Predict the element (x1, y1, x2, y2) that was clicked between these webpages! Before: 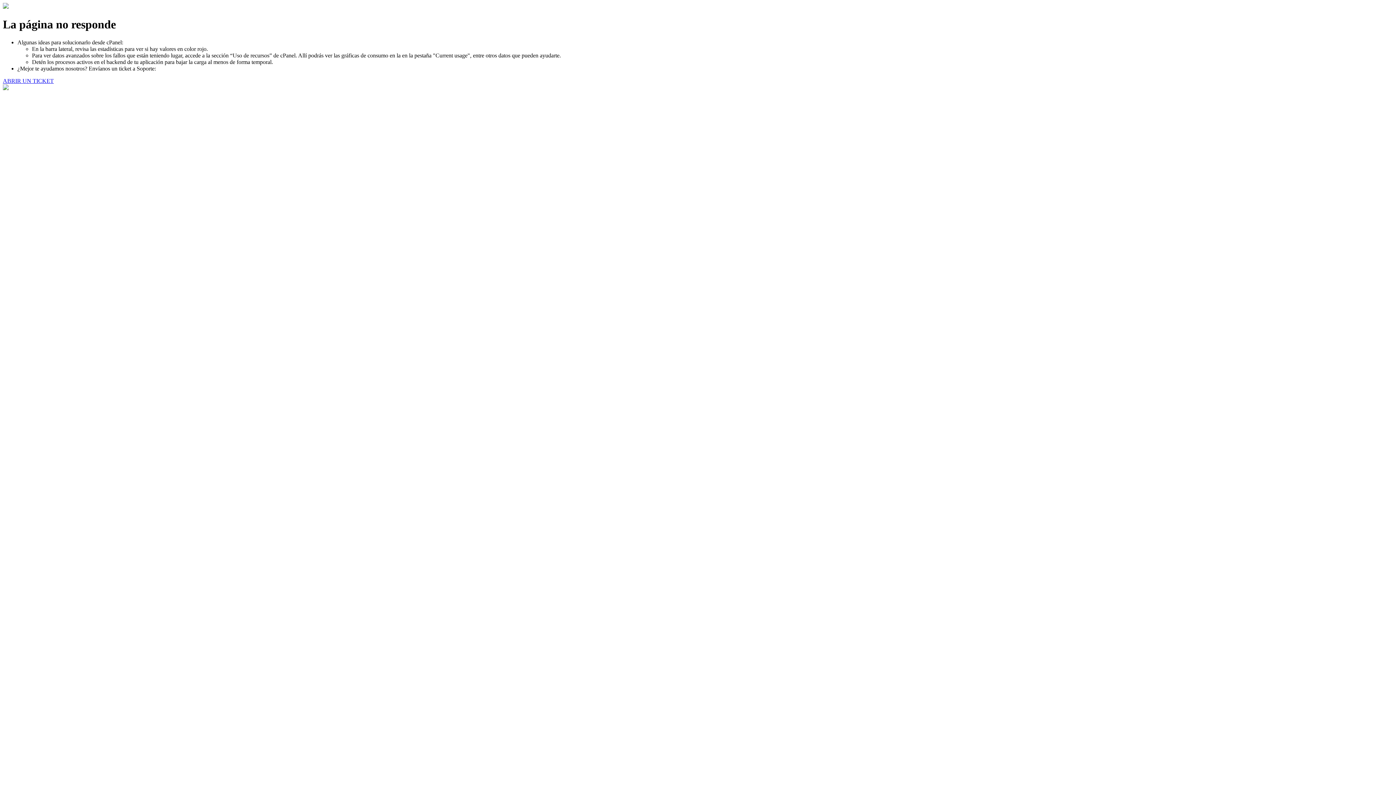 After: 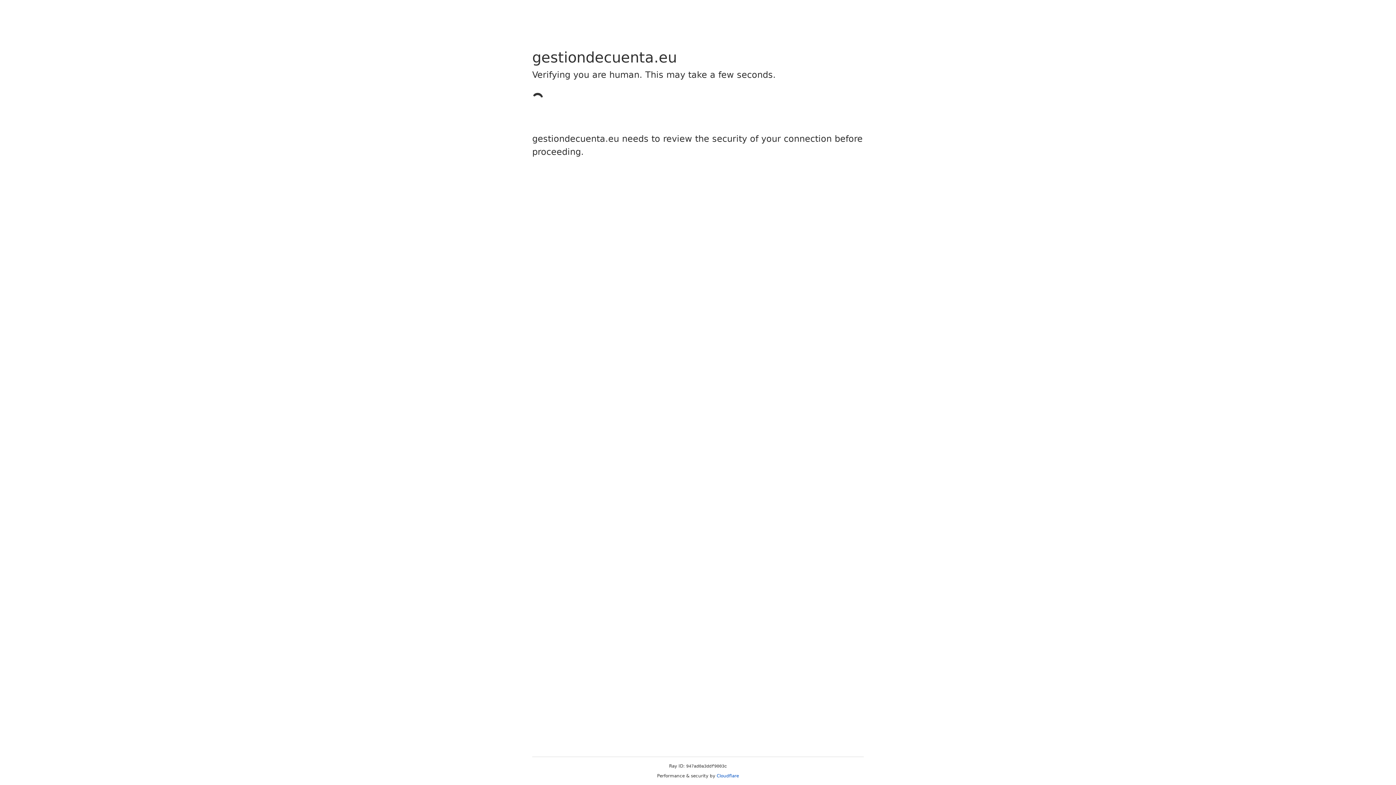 Action: bbox: (2, 77, 53, 83) label: ABRIR UN TICKET